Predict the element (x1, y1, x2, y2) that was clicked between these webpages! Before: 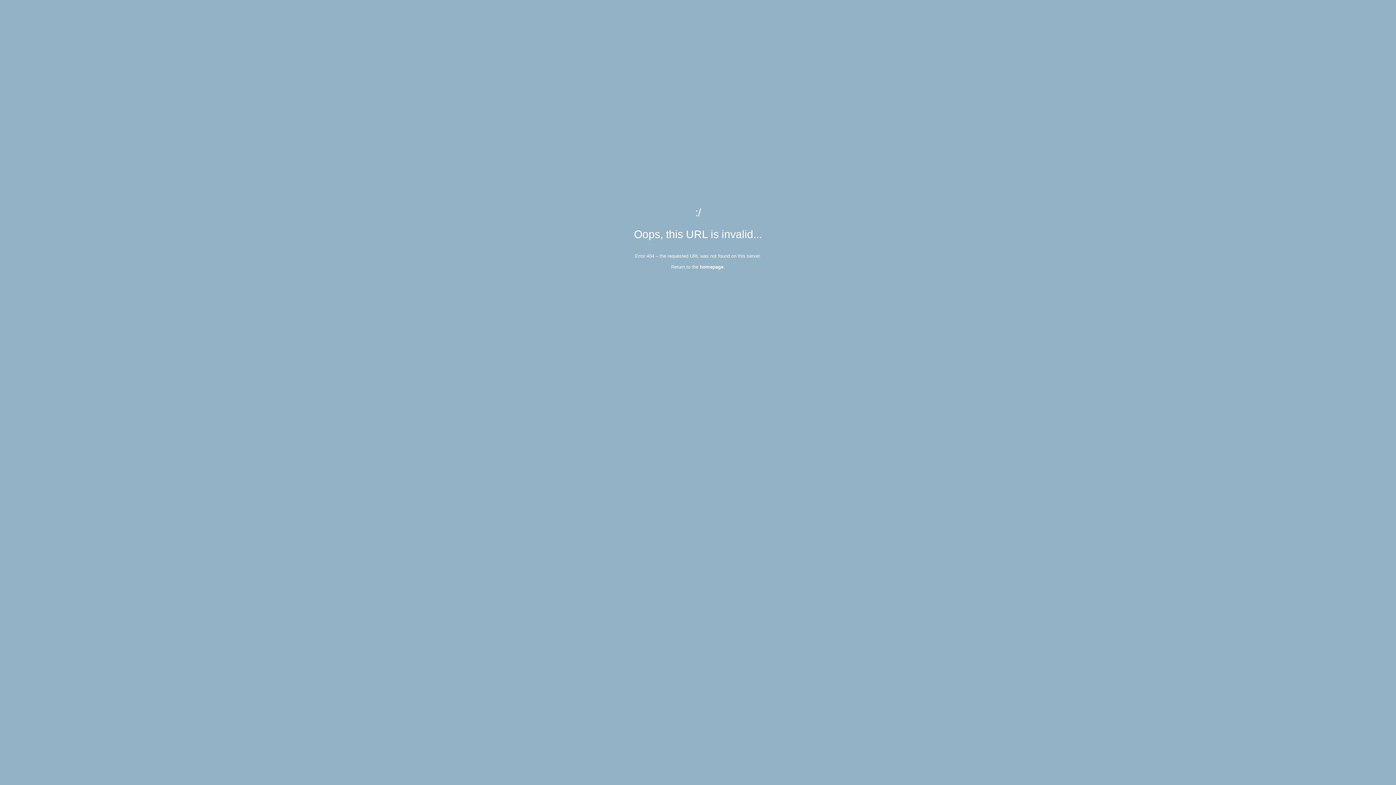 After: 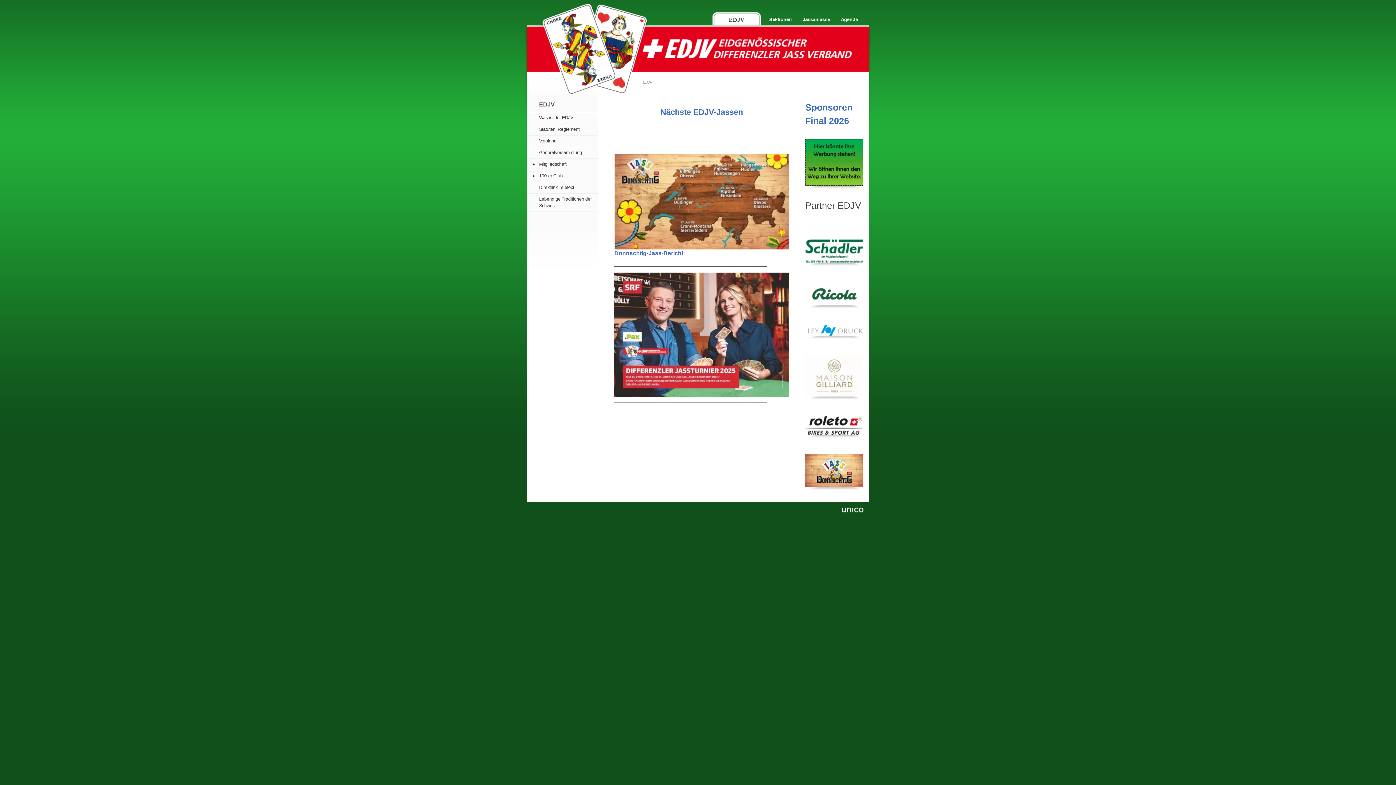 Action: bbox: (700, 264, 723, 269) label: homepage